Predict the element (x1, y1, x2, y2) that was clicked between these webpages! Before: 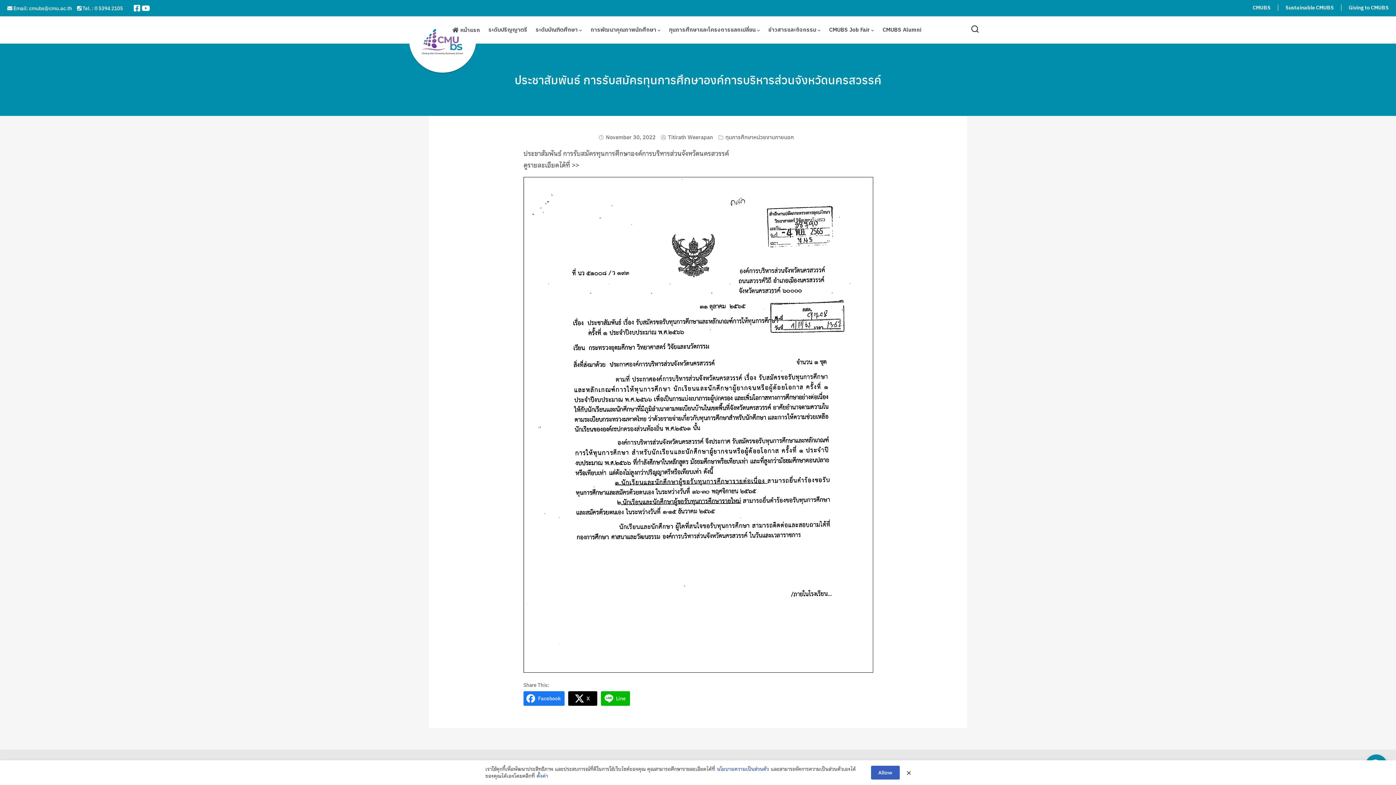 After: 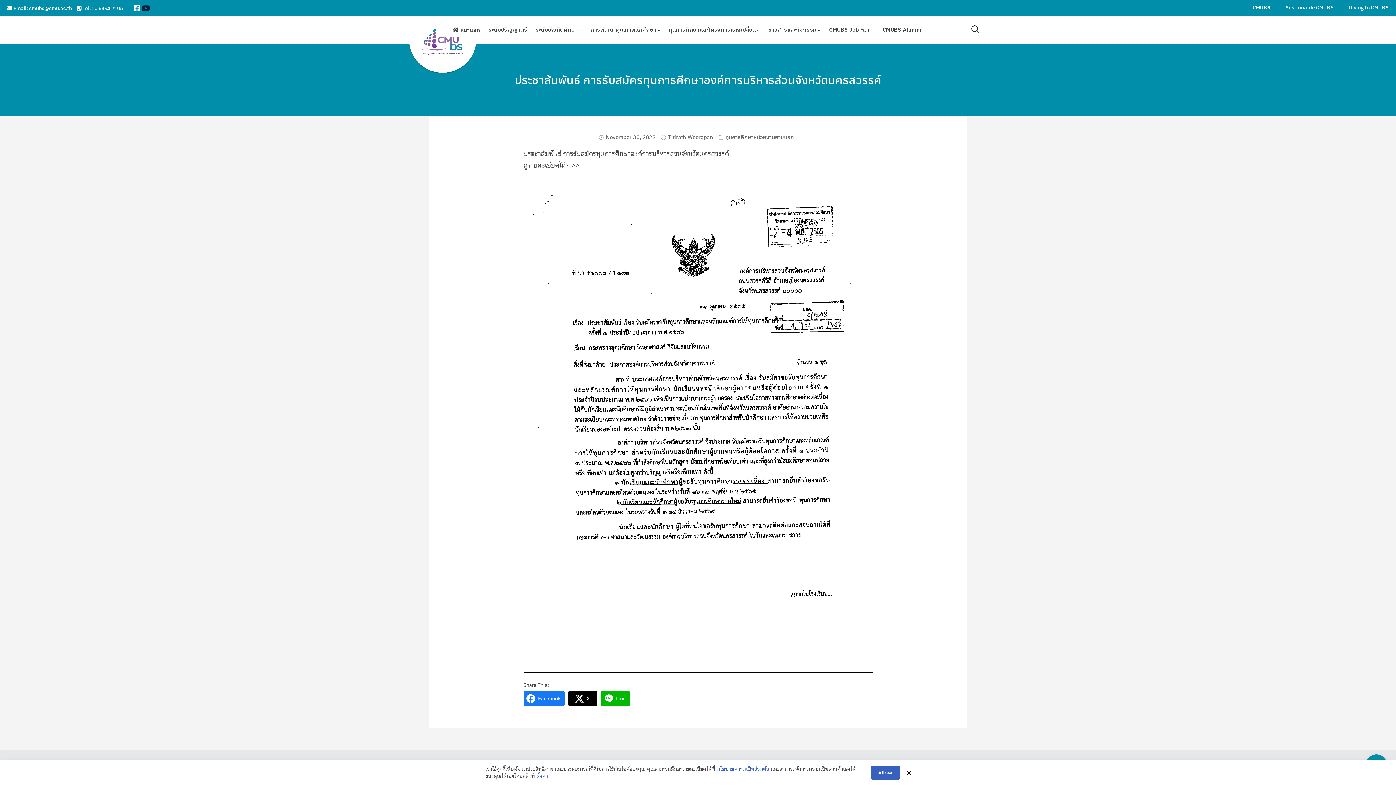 Action: bbox: (141, 2, 150, 13)